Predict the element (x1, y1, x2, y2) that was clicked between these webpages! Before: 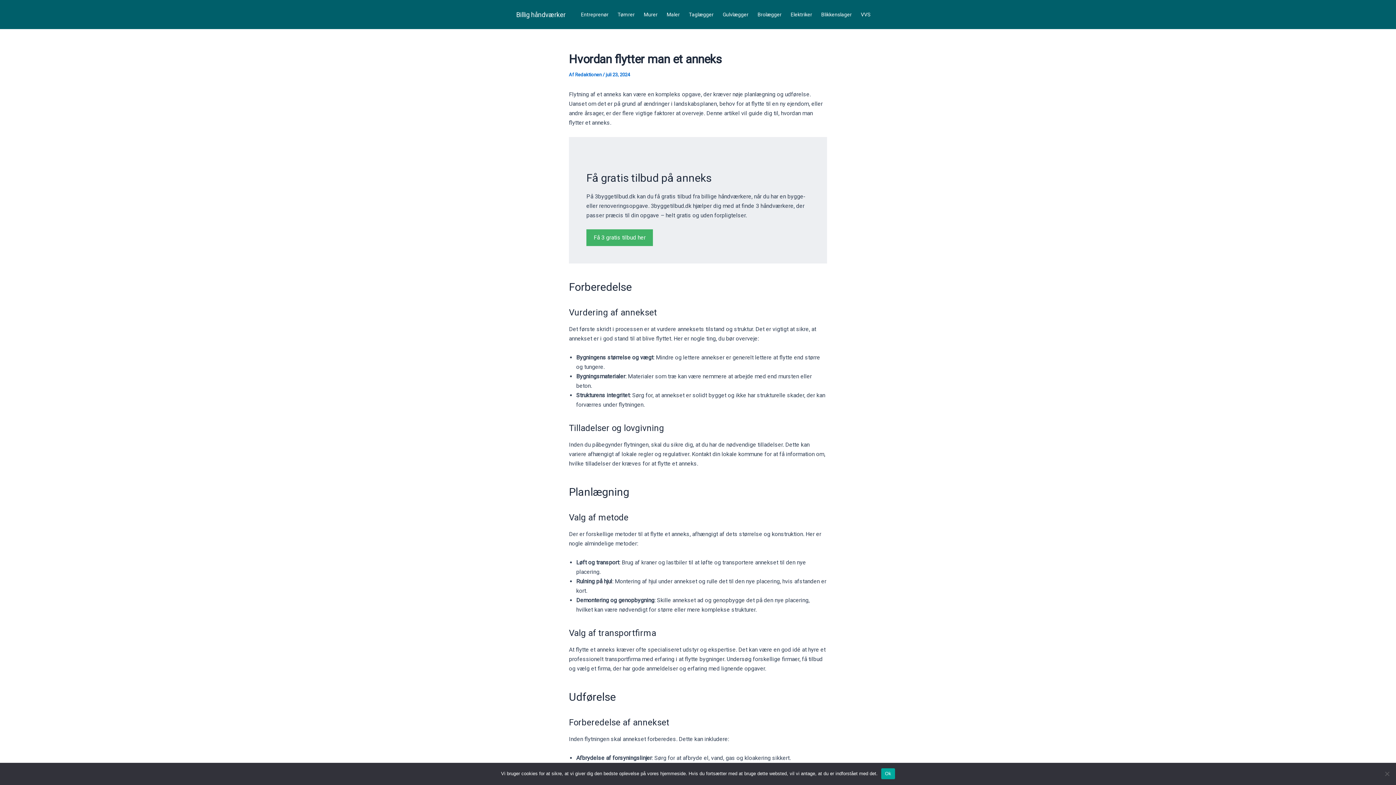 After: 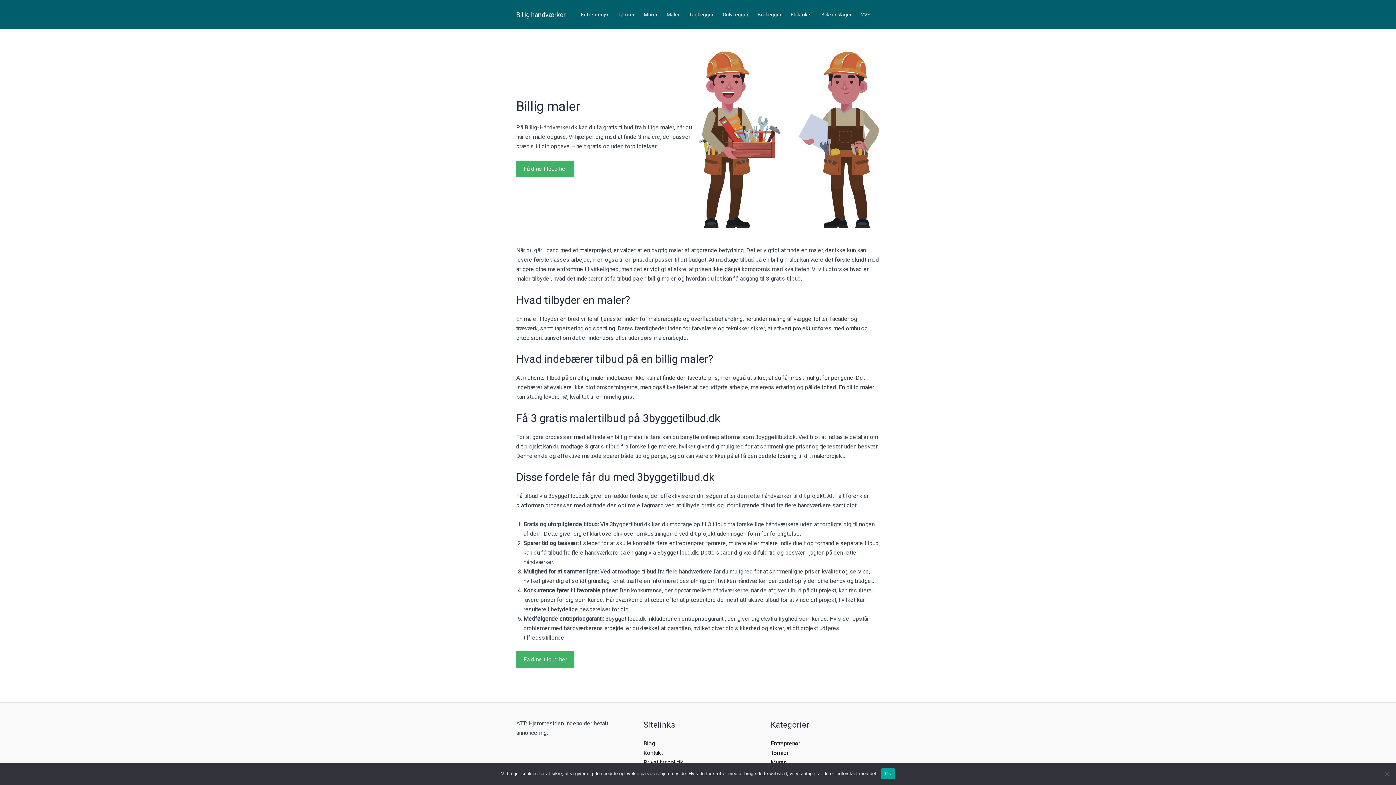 Action: bbox: (666, 0, 689, 29) label: Maler